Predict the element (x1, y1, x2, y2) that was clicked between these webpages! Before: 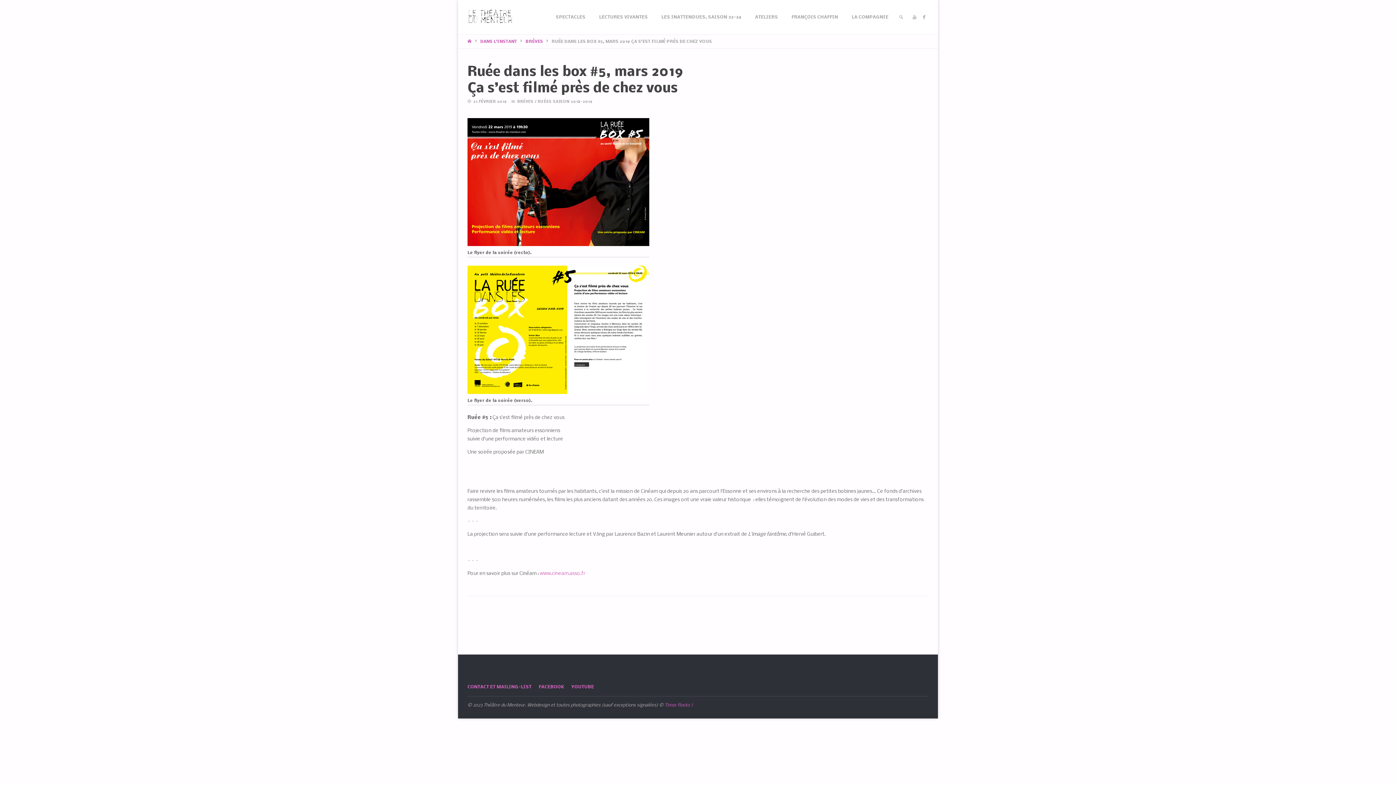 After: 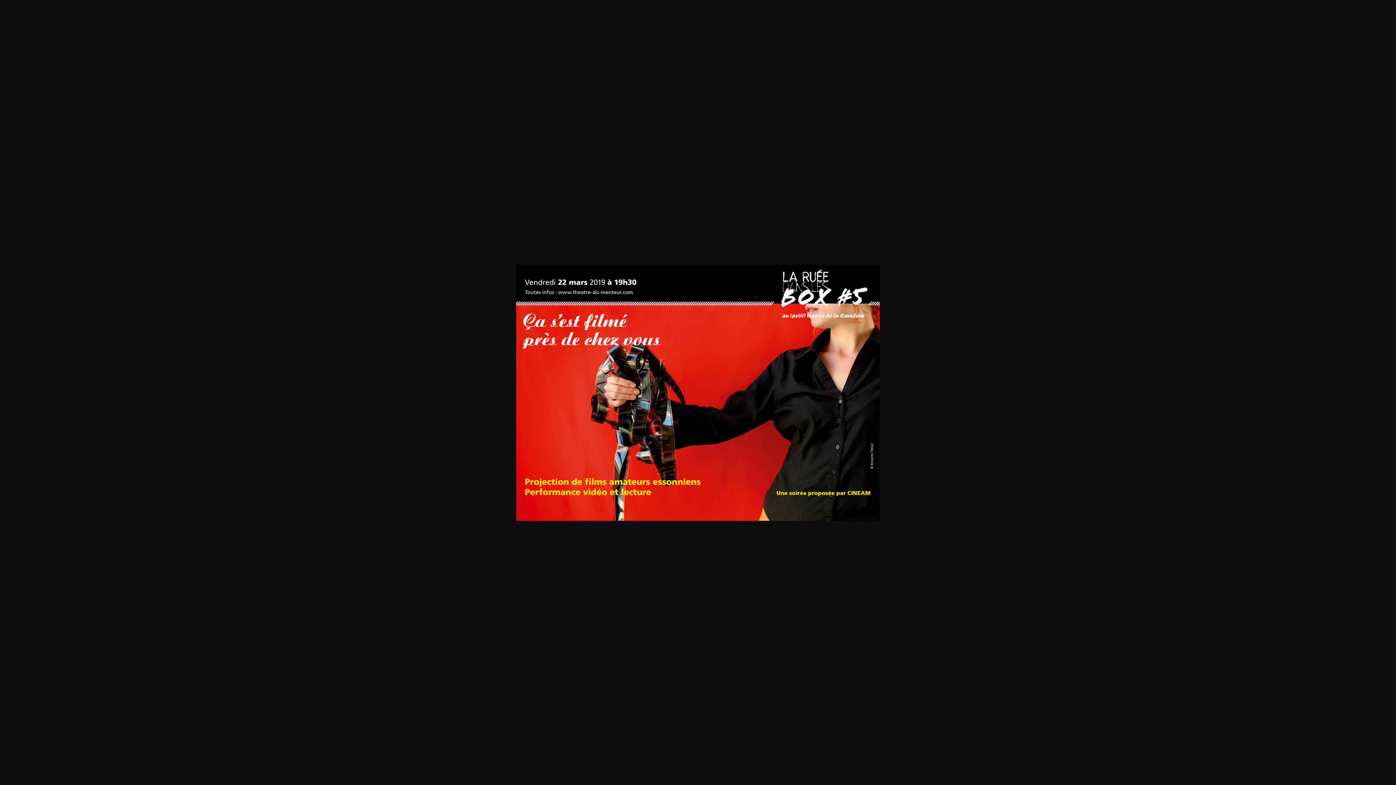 Action: bbox: (467, 118, 649, 246)